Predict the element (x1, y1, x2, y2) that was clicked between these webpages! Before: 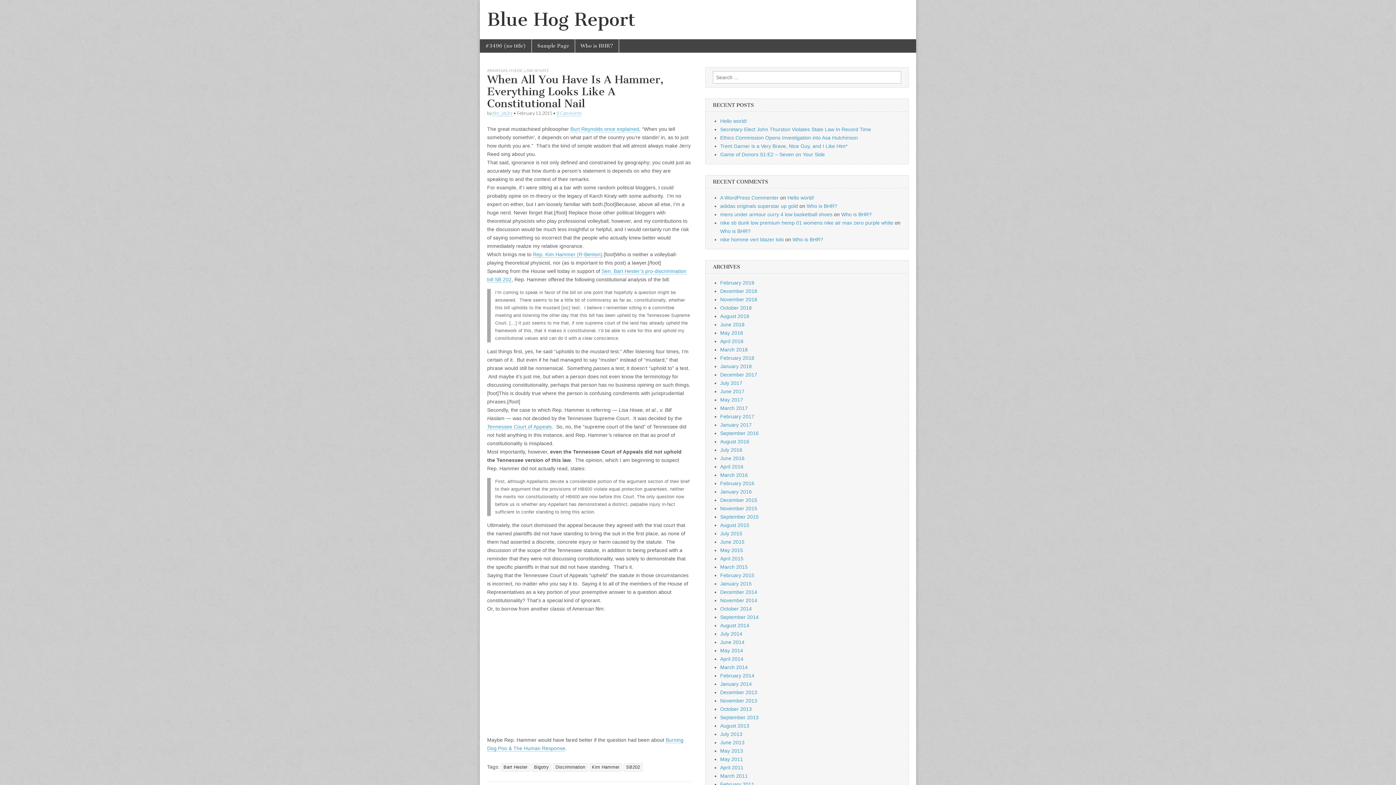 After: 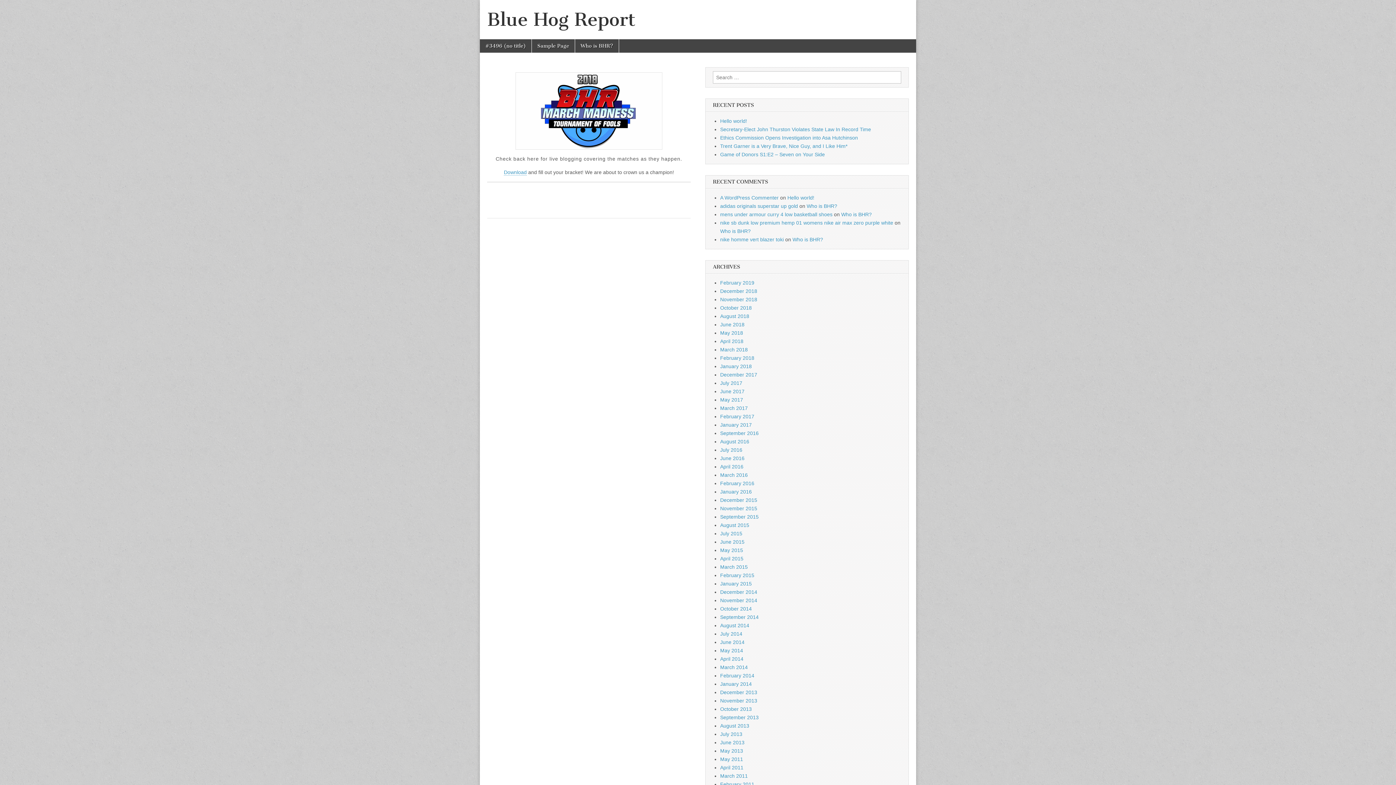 Action: bbox: (480, 39, 531, 52) label: #3496 (no title)